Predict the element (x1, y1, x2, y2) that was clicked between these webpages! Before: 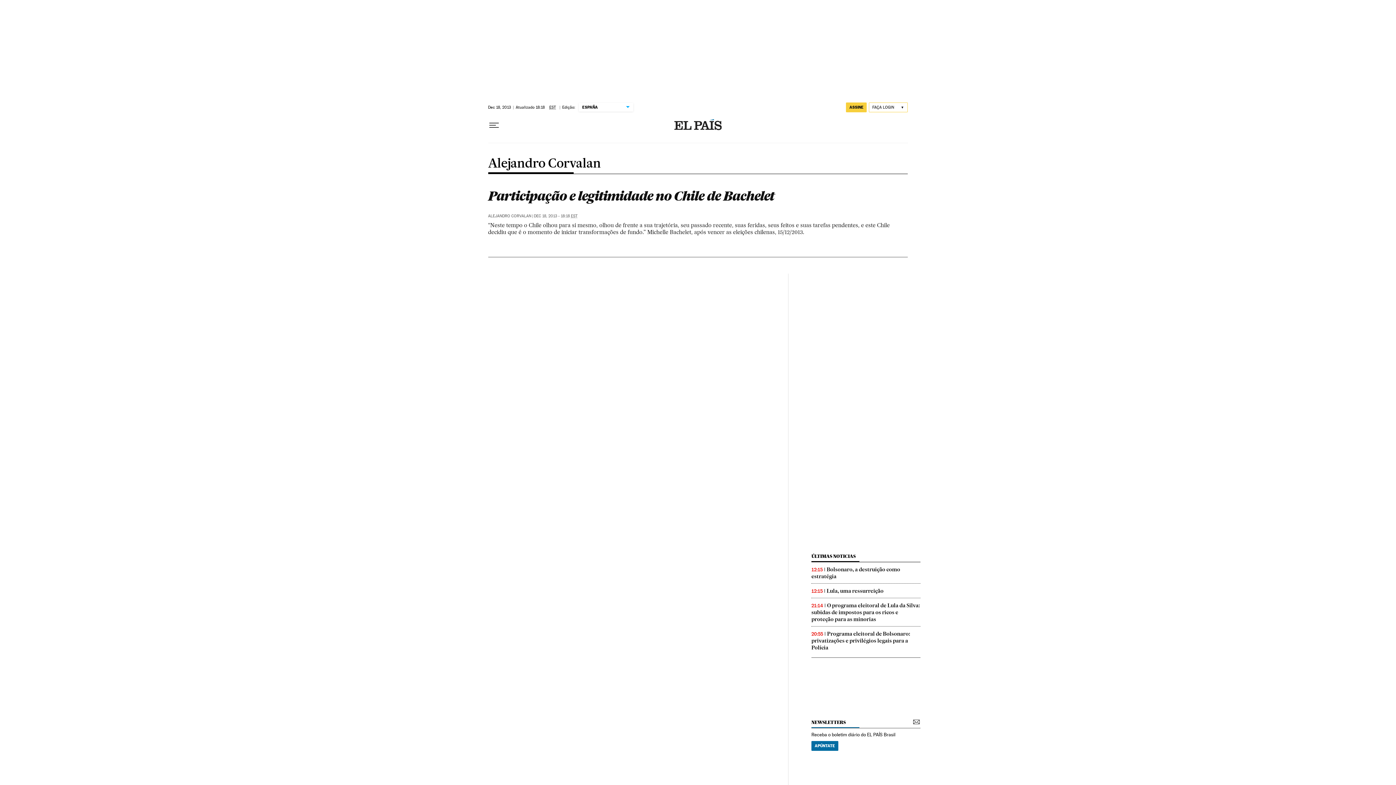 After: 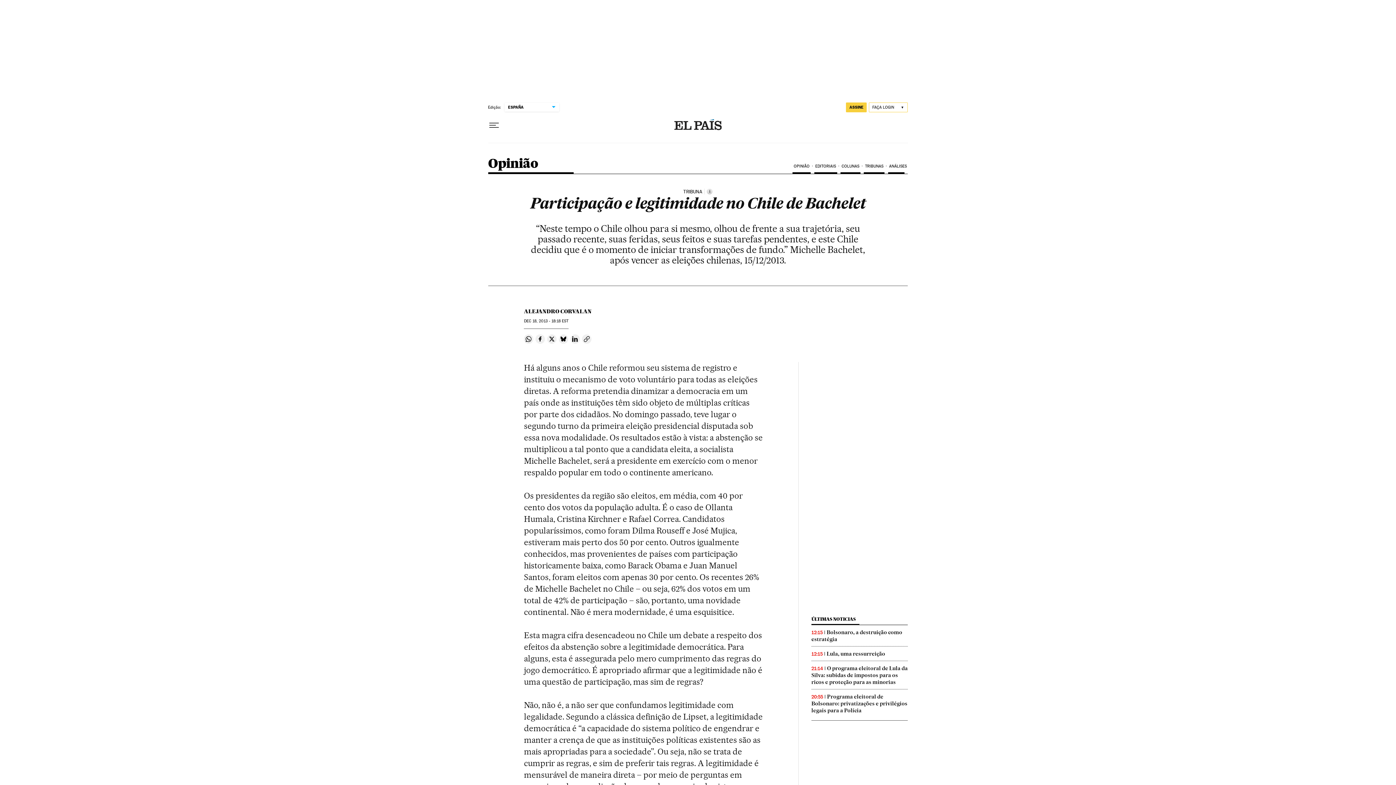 Action: label: Participação e legitimidade no Chile de Bachelet bbox: (488, 188, 774, 204)